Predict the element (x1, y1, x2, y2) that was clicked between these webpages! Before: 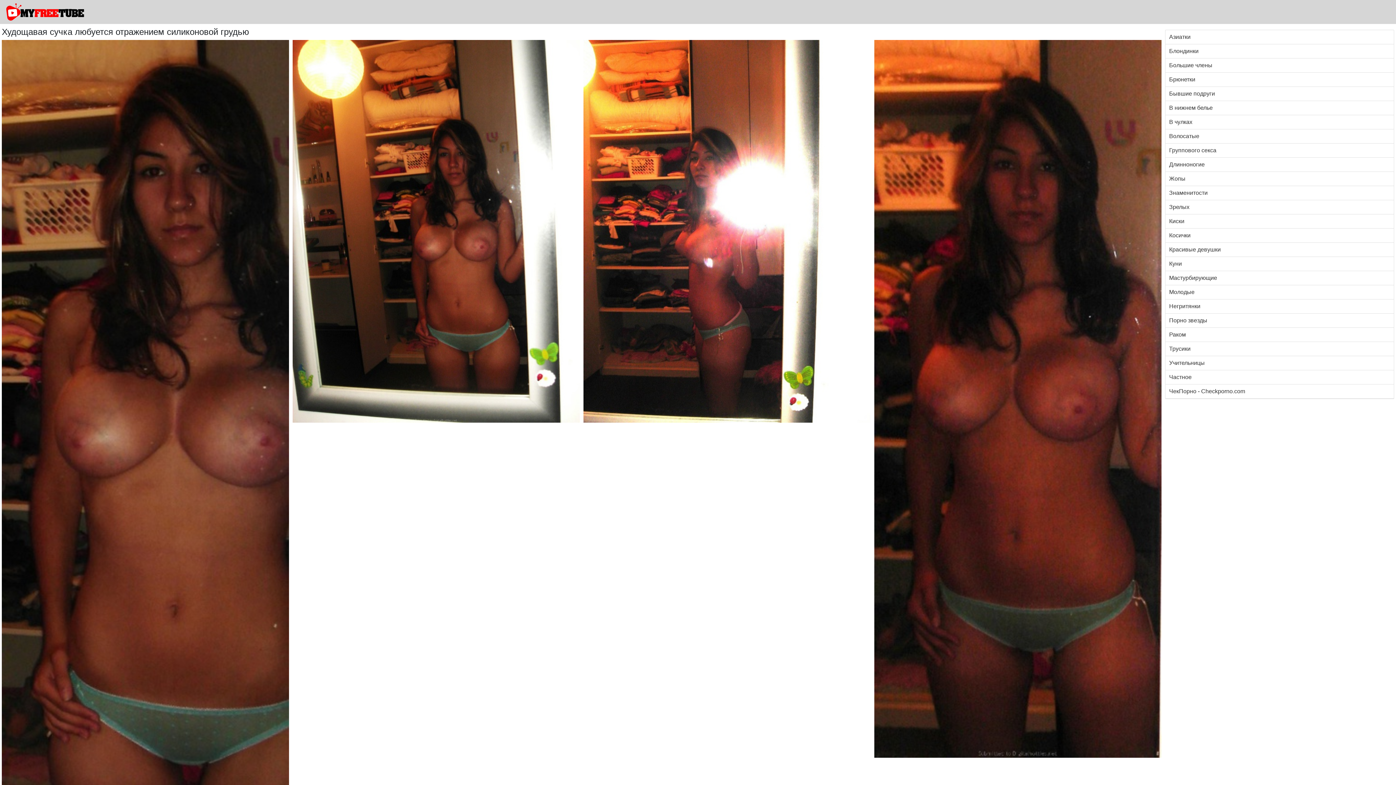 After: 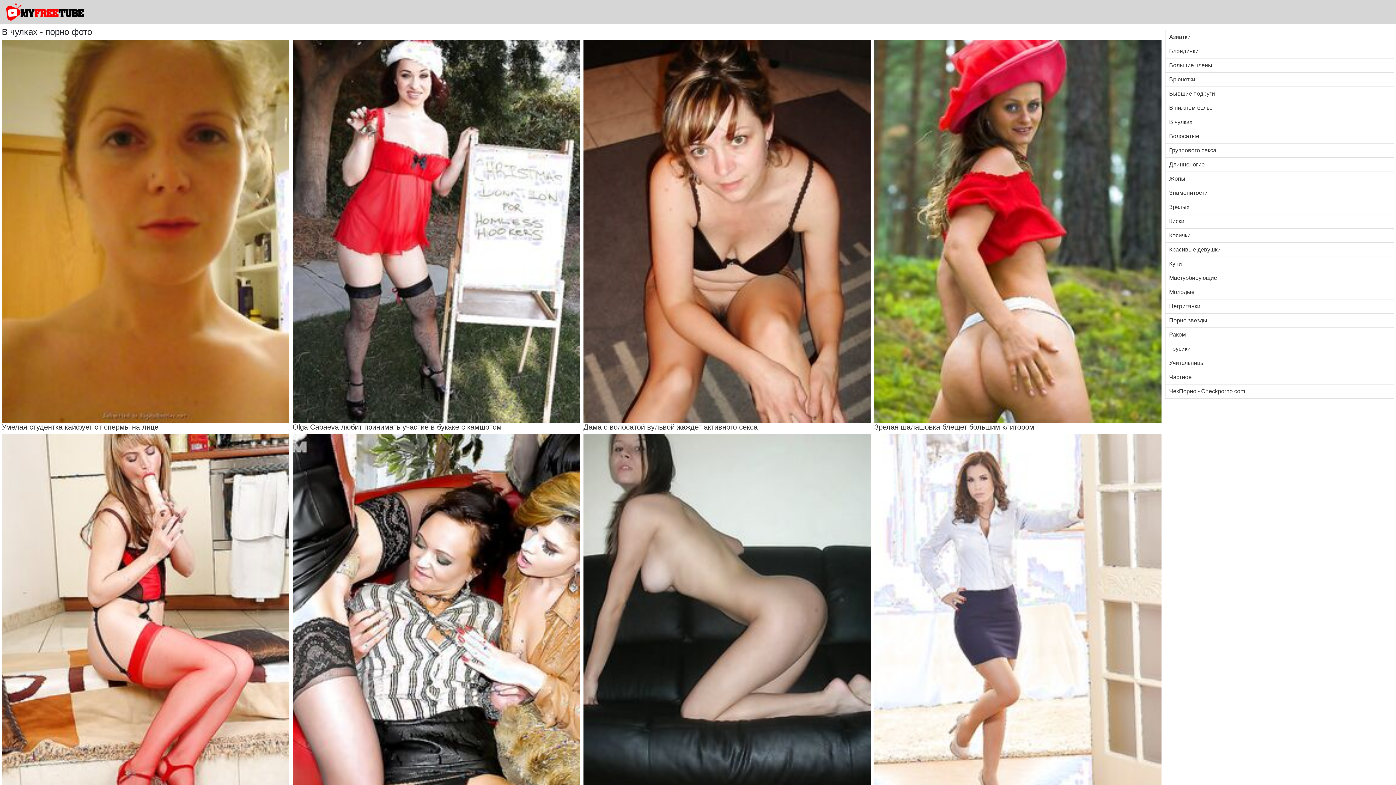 Action: label: В чулках bbox: (1165, 115, 1394, 129)